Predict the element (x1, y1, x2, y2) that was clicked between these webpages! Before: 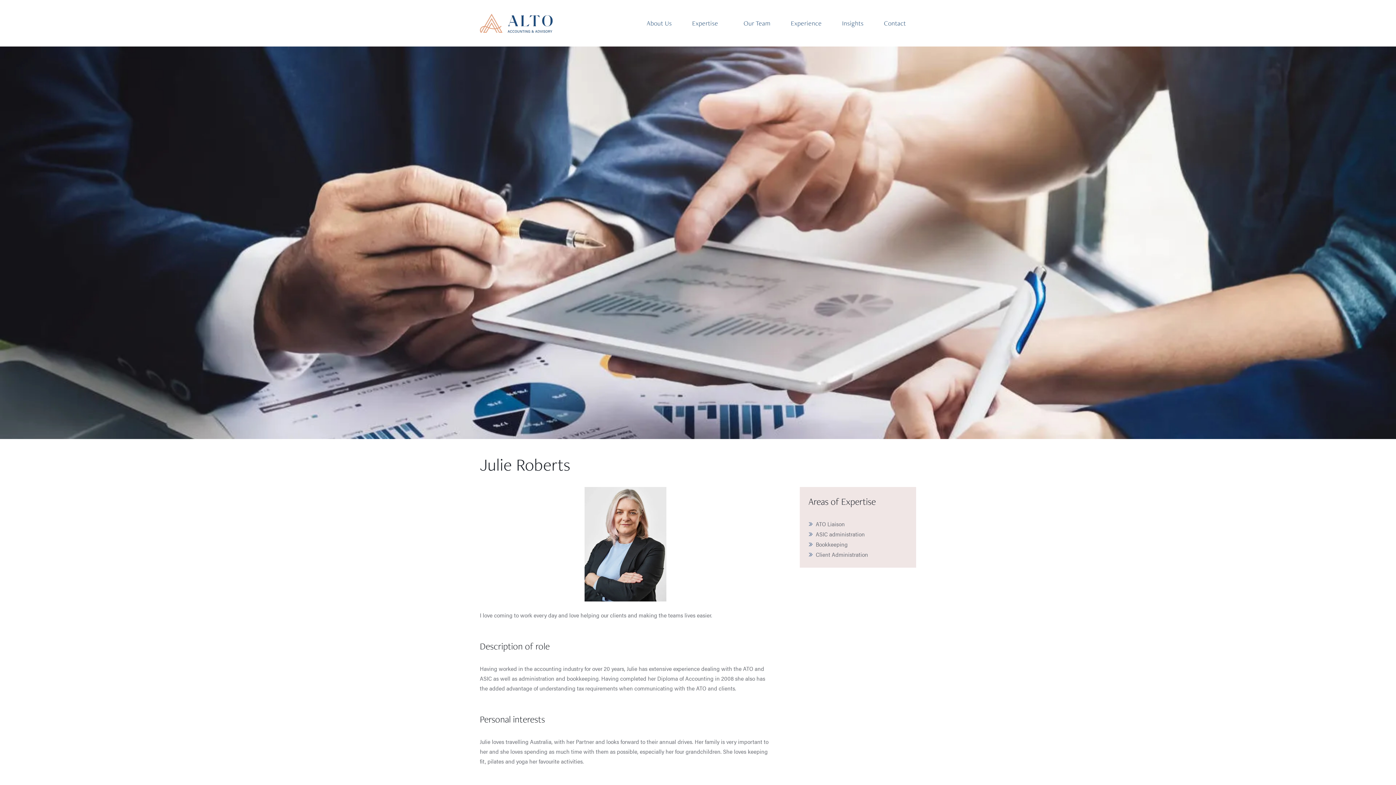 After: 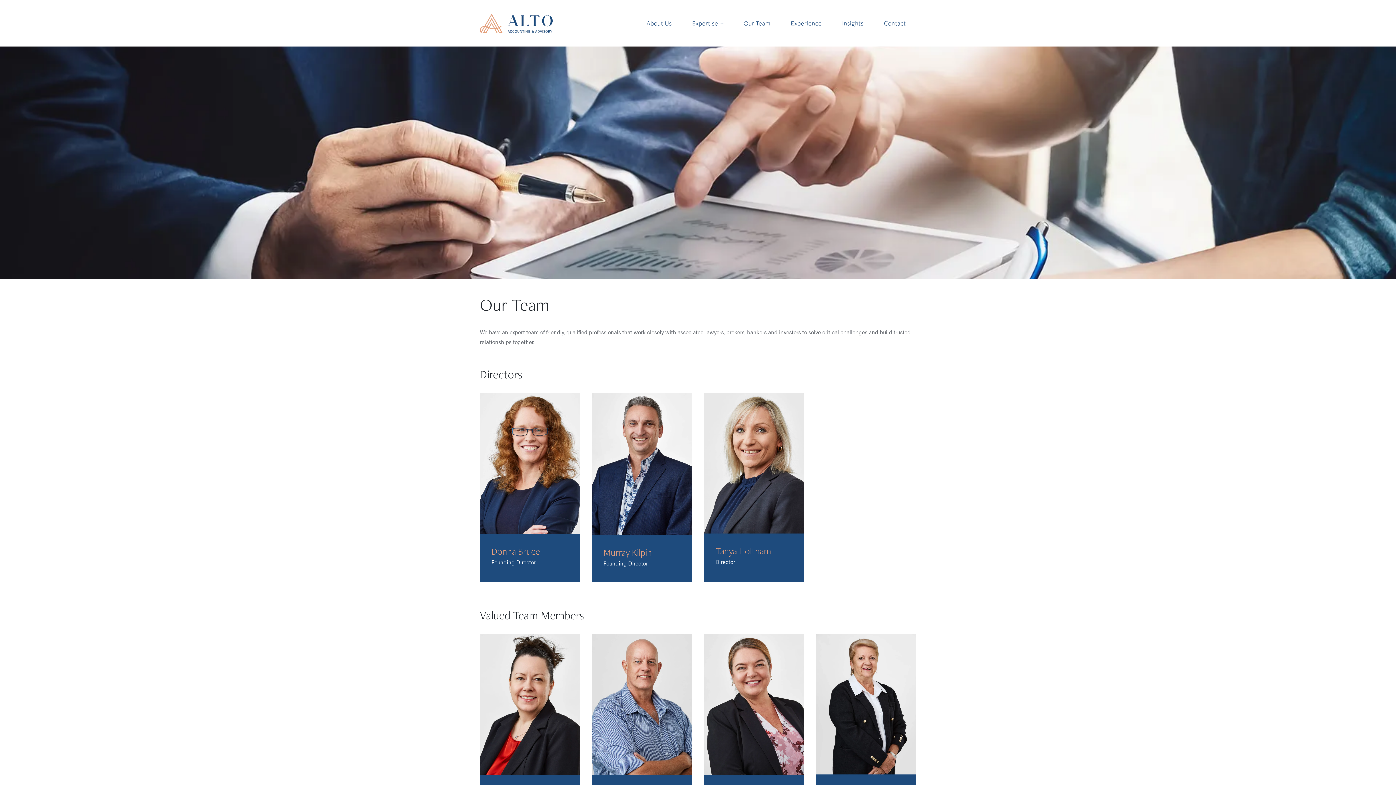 Action: label: Our Team bbox: (733, 0, 780, 46)